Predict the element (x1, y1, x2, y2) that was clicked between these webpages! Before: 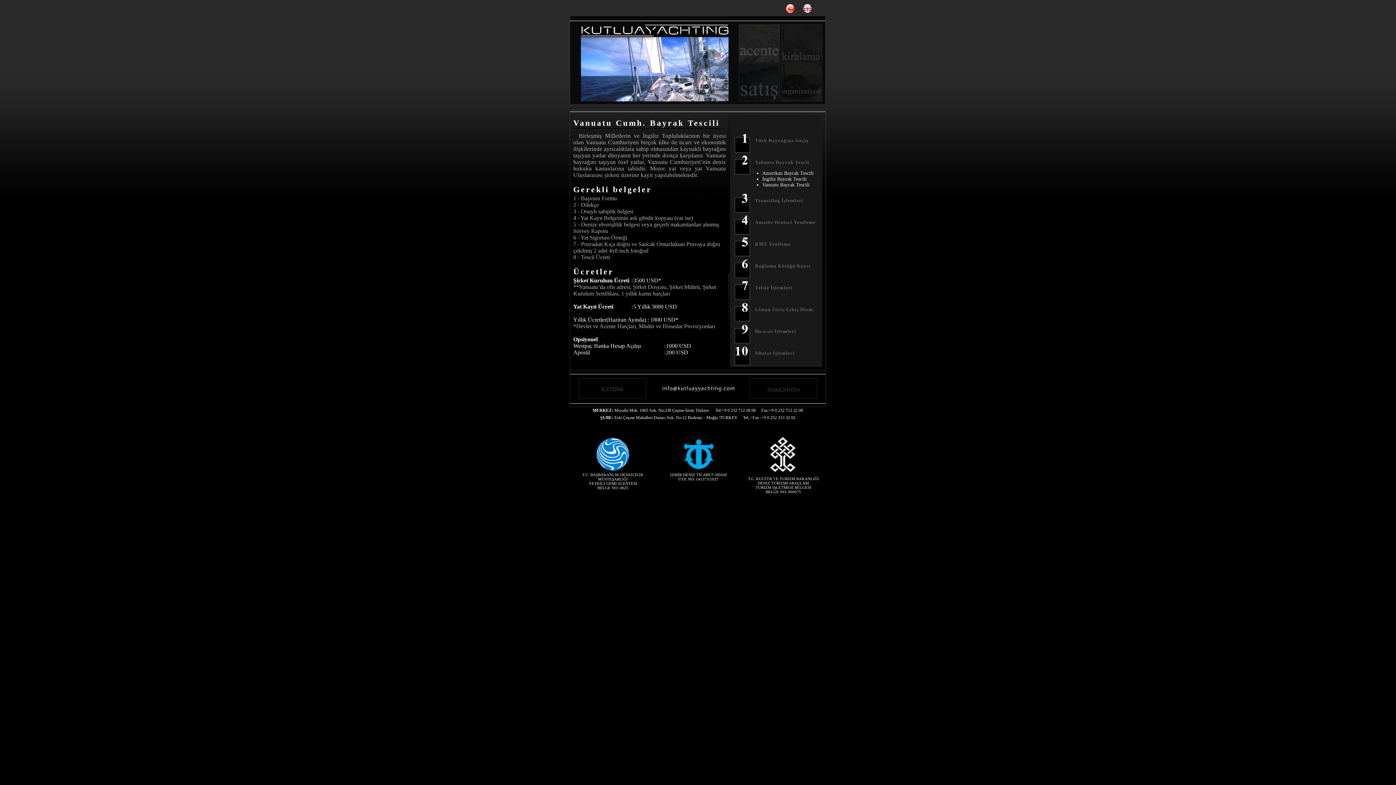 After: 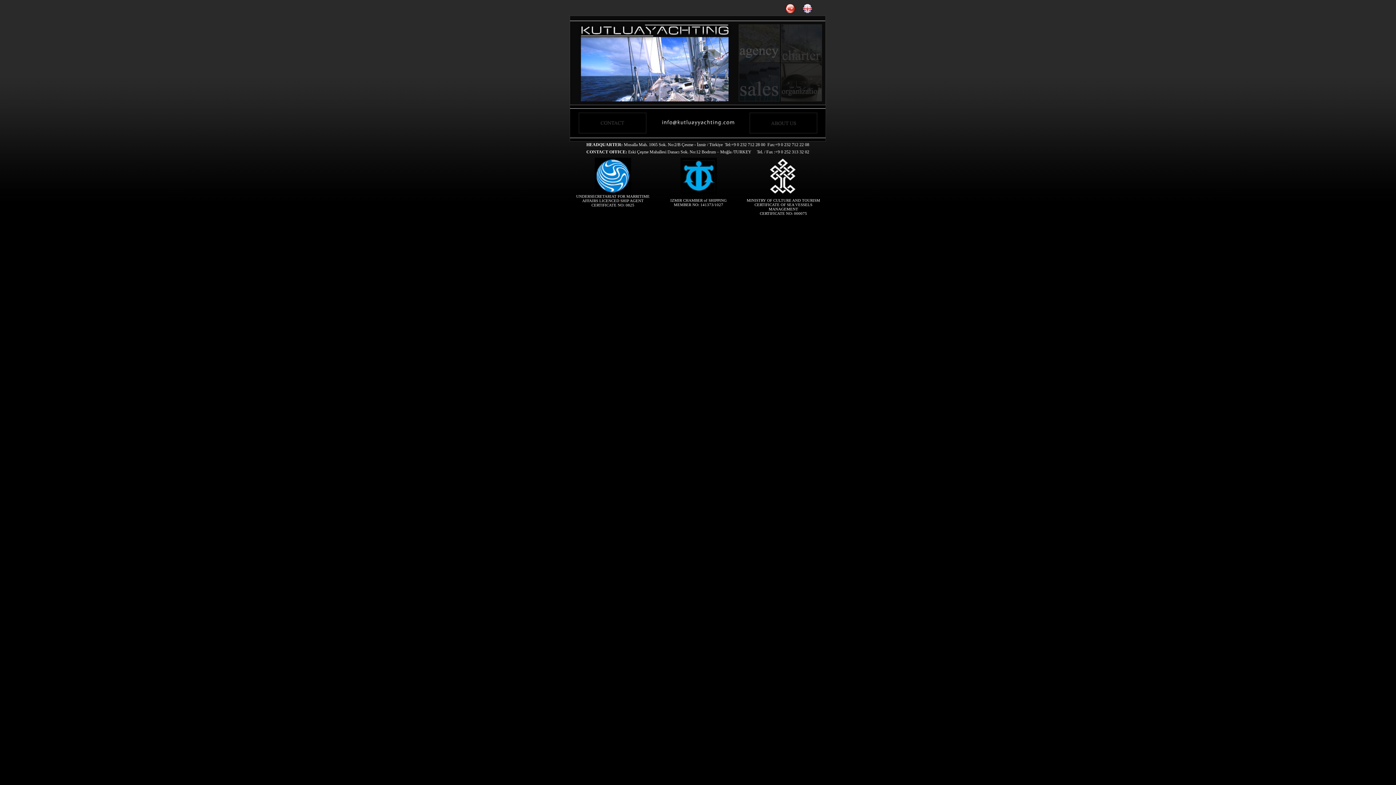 Action: bbox: (798, 9, 815, 15)